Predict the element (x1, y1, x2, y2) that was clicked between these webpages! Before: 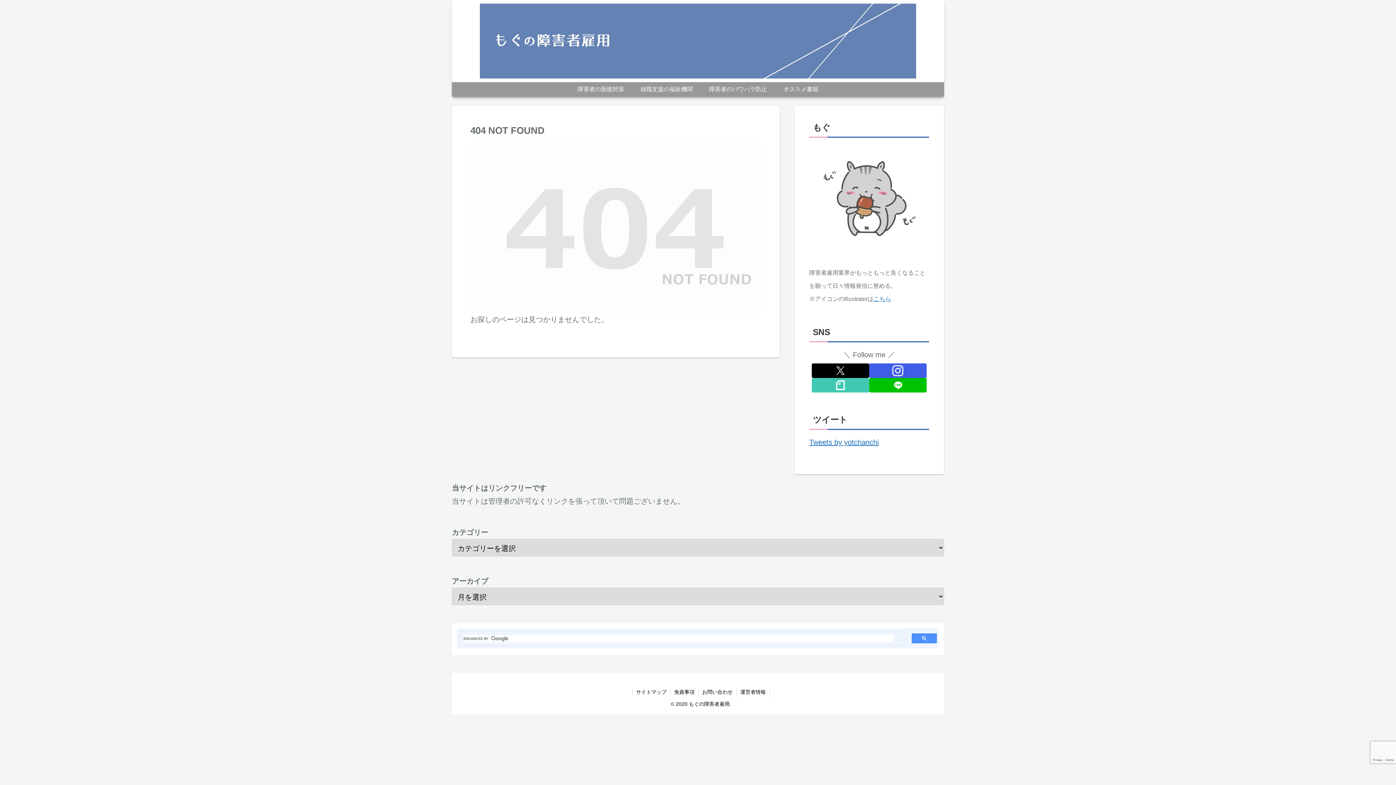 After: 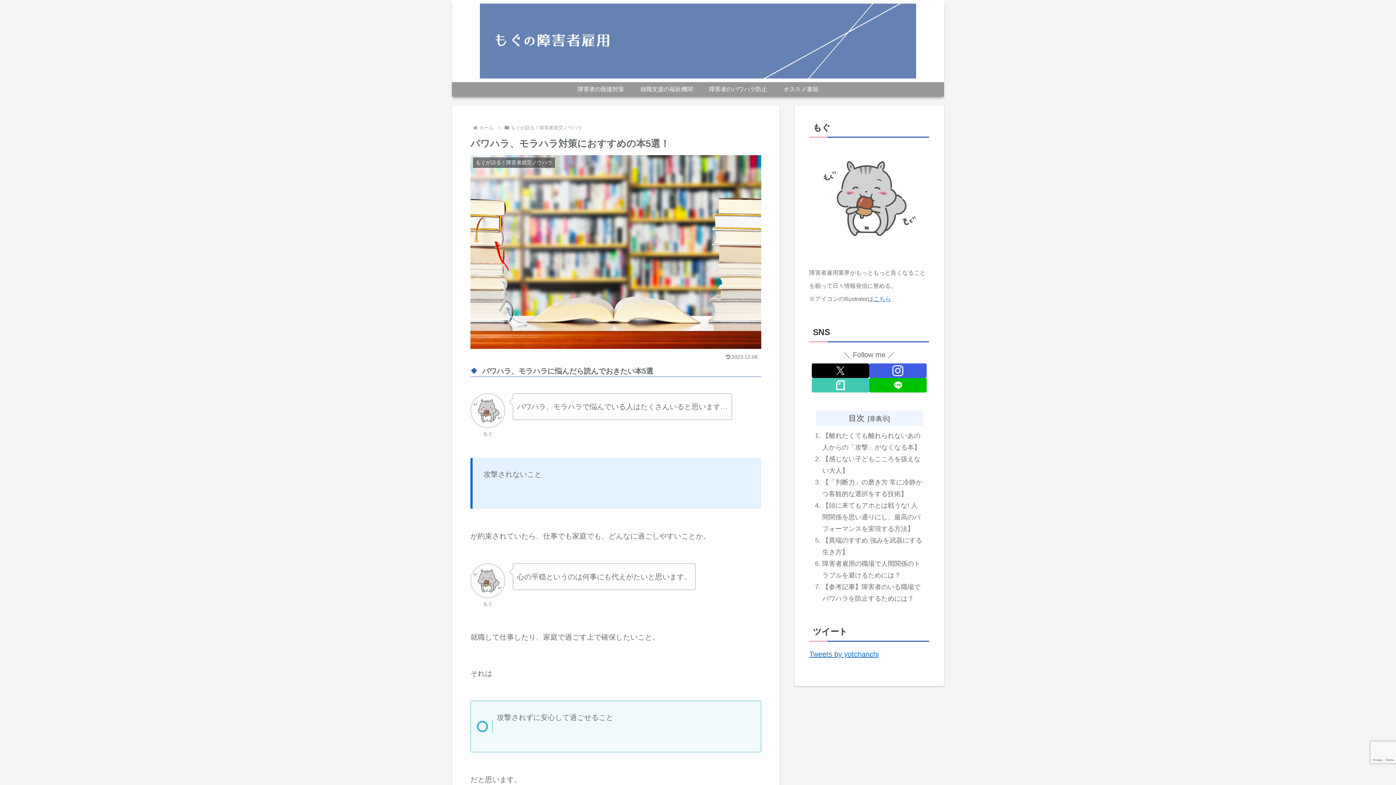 Action: bbox: (775, 82, 826, 96) label: オススメ書籍